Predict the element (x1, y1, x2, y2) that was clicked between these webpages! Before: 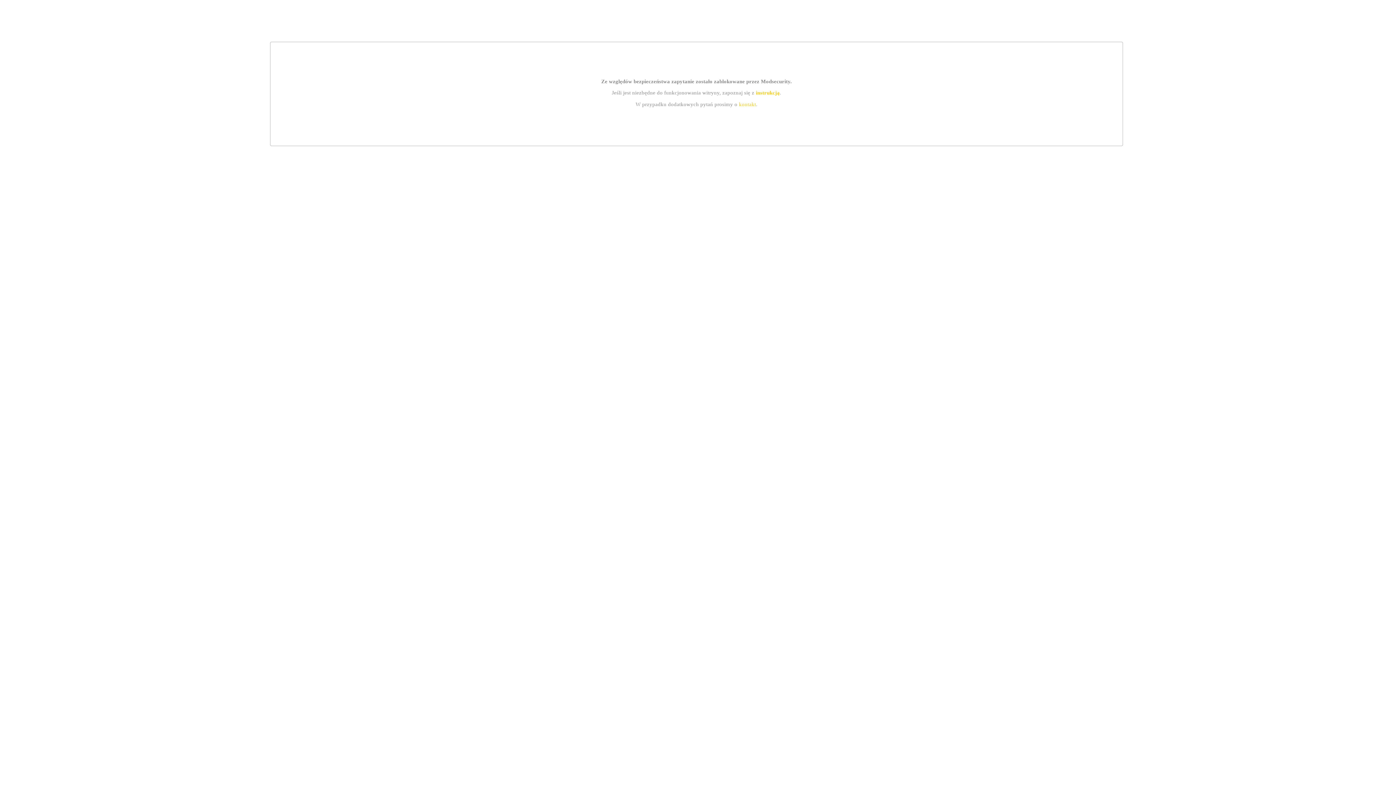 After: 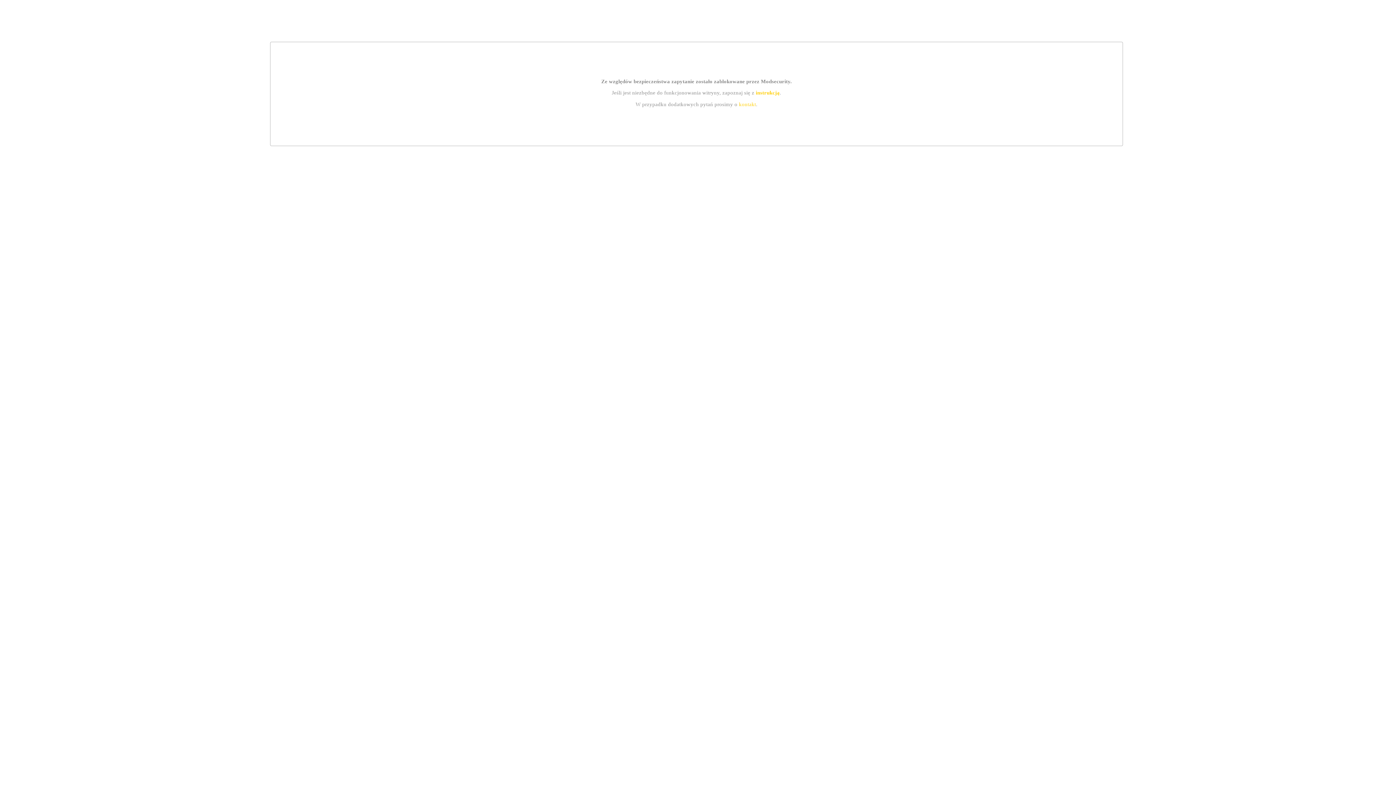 Action: label: instrukcją bbox: (755, 89, 779, 95)